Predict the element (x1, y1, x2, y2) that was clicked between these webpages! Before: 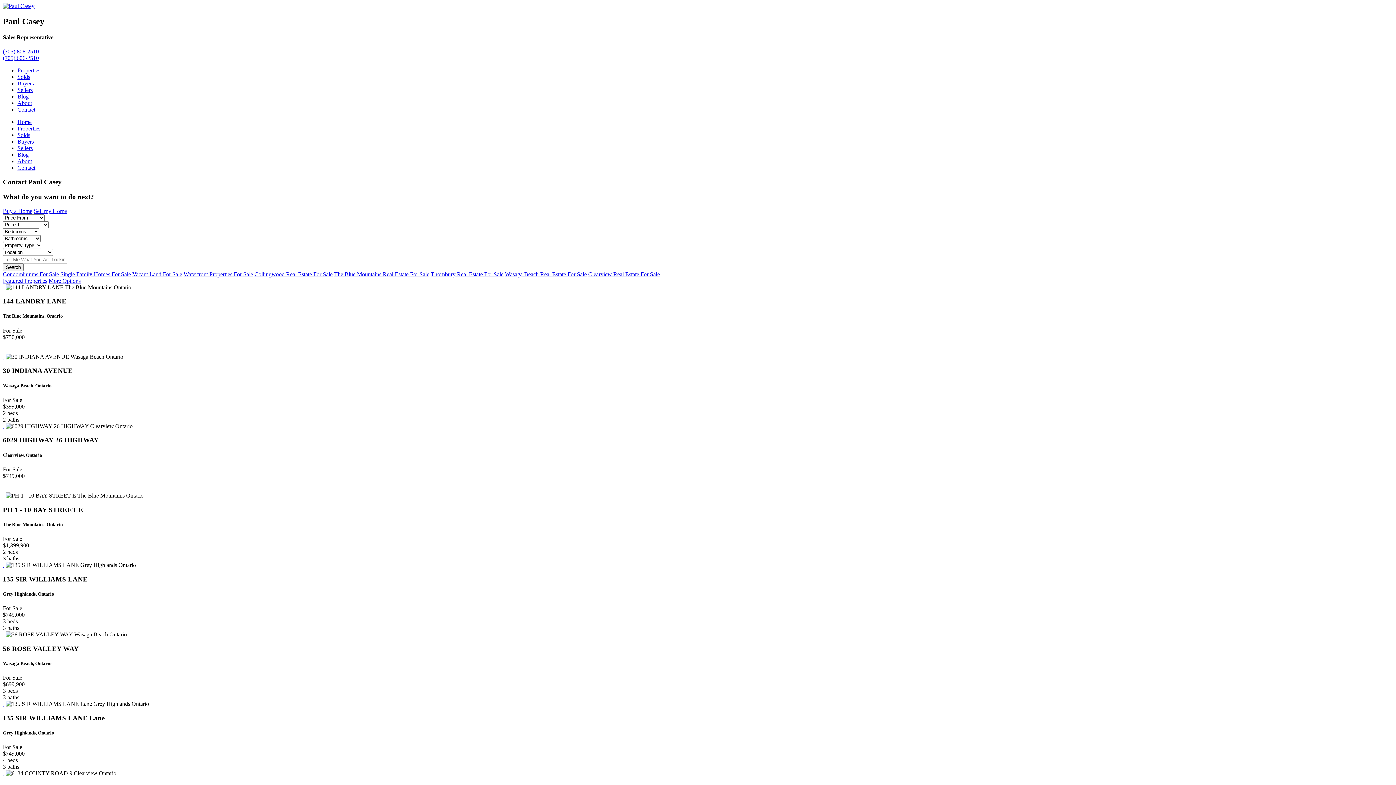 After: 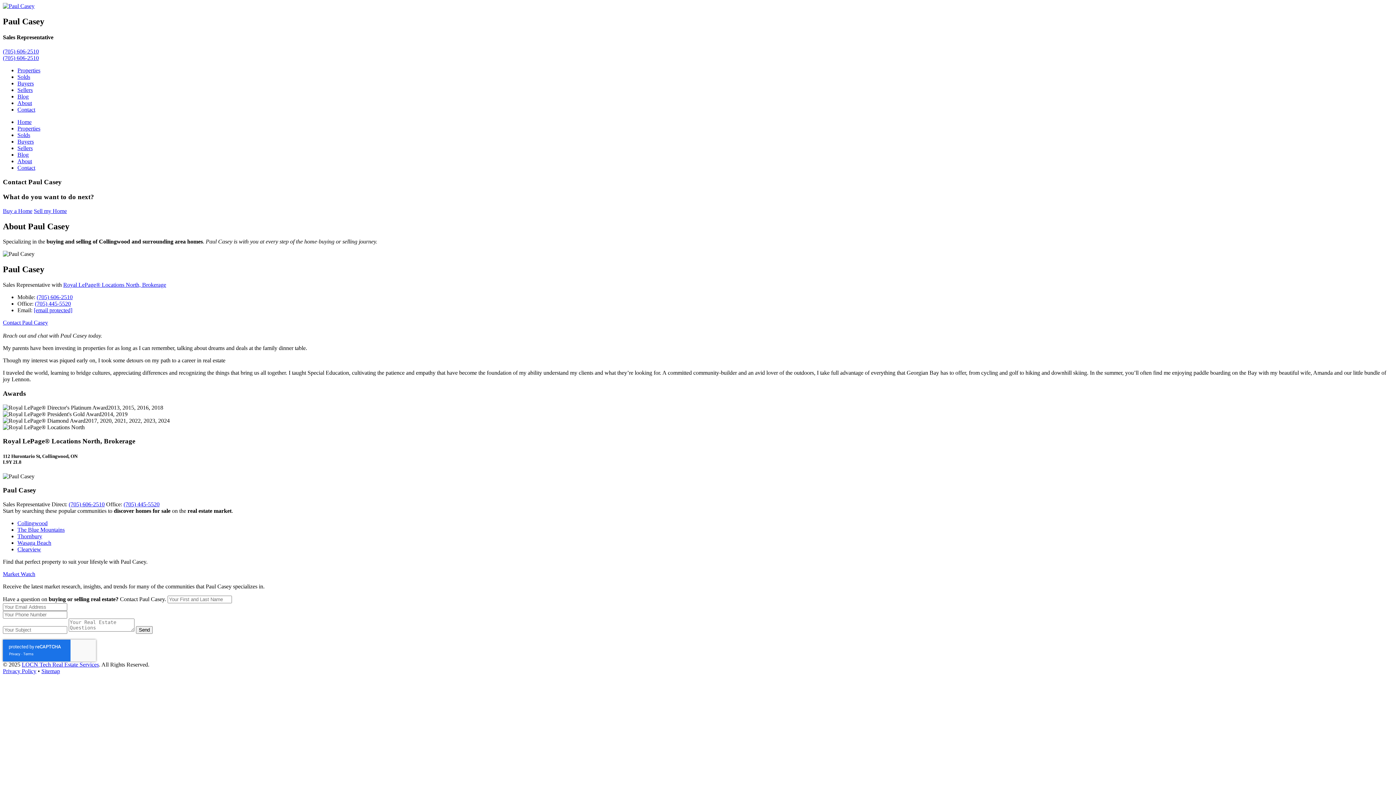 Action: label: About bbox: (17, 100, 32, 106)